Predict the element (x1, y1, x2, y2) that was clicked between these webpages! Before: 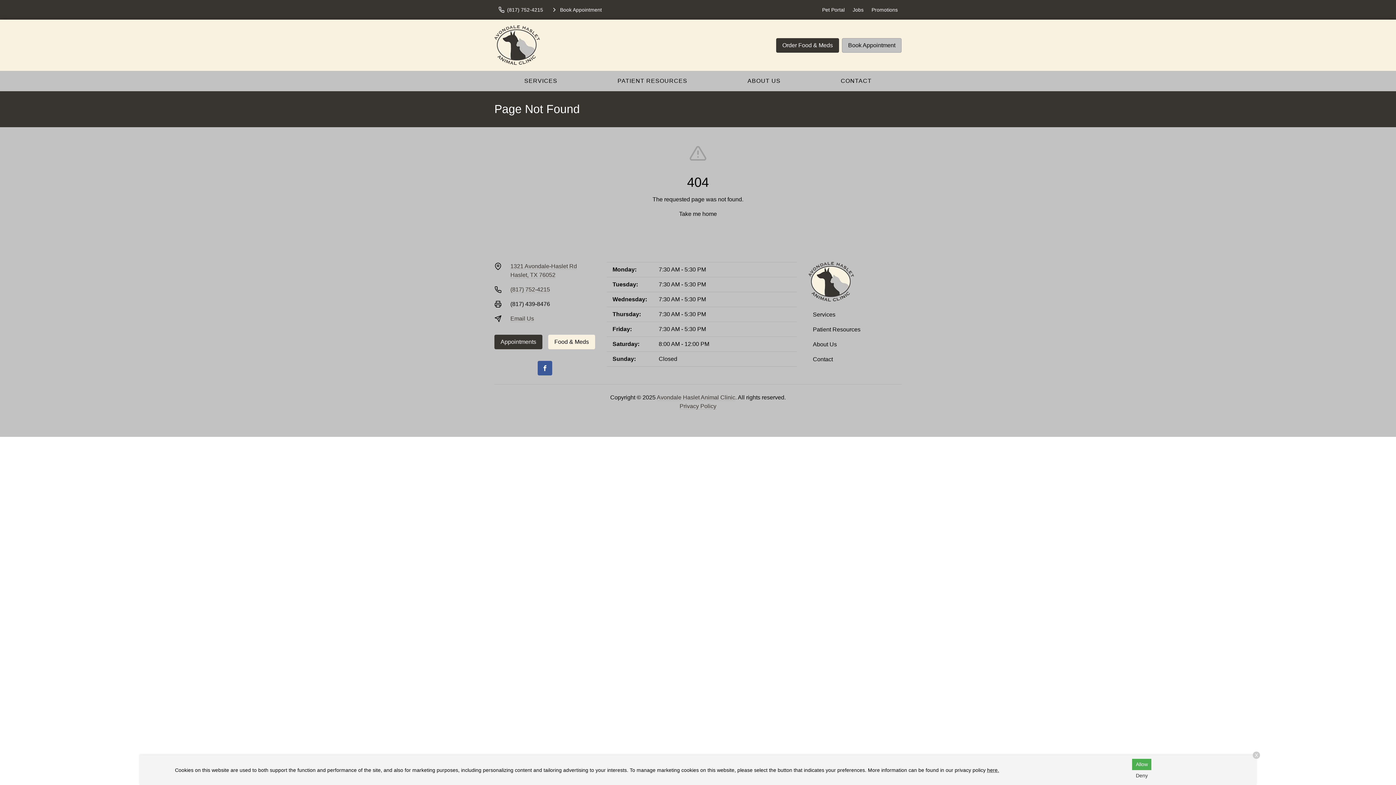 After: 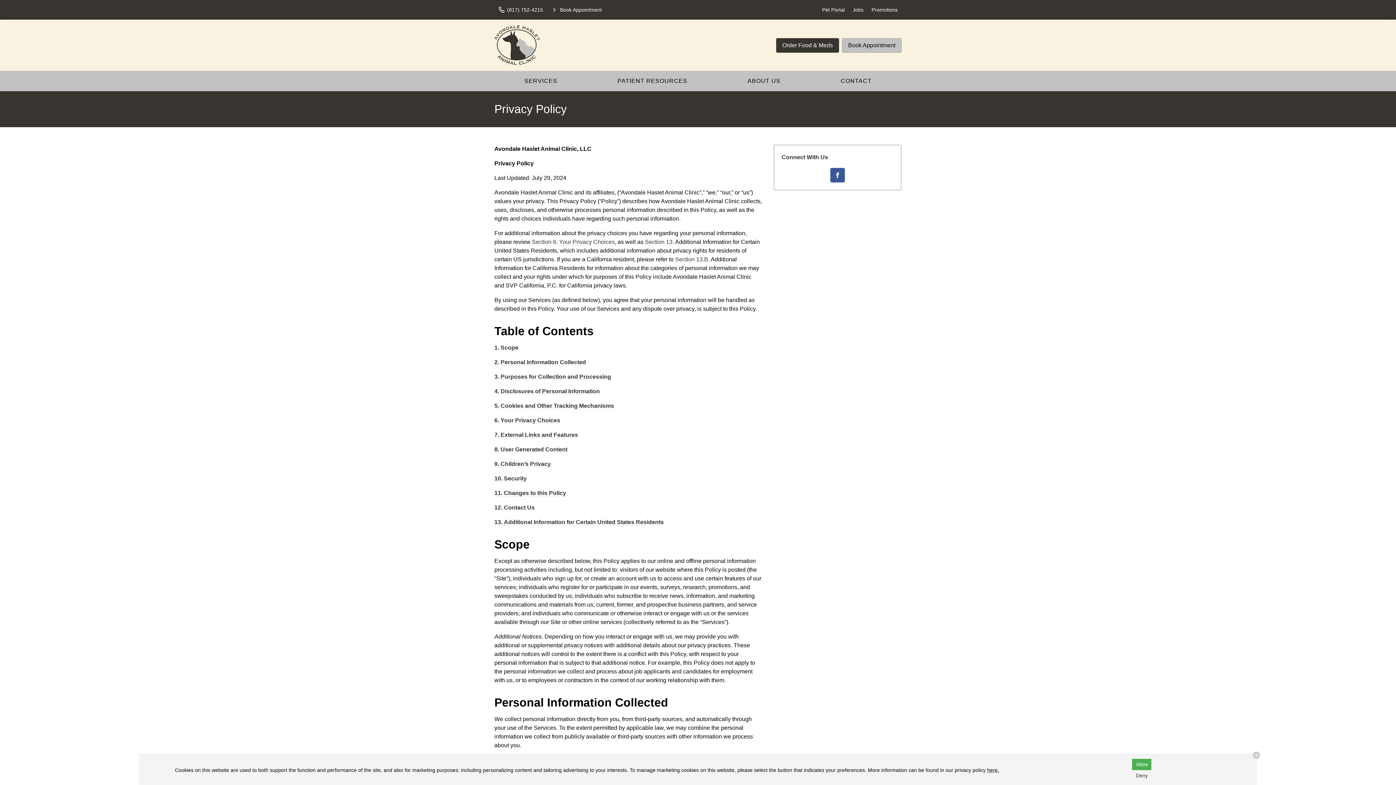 Action: label: Privacy Policy bbox: (679, 403, 716, 409)